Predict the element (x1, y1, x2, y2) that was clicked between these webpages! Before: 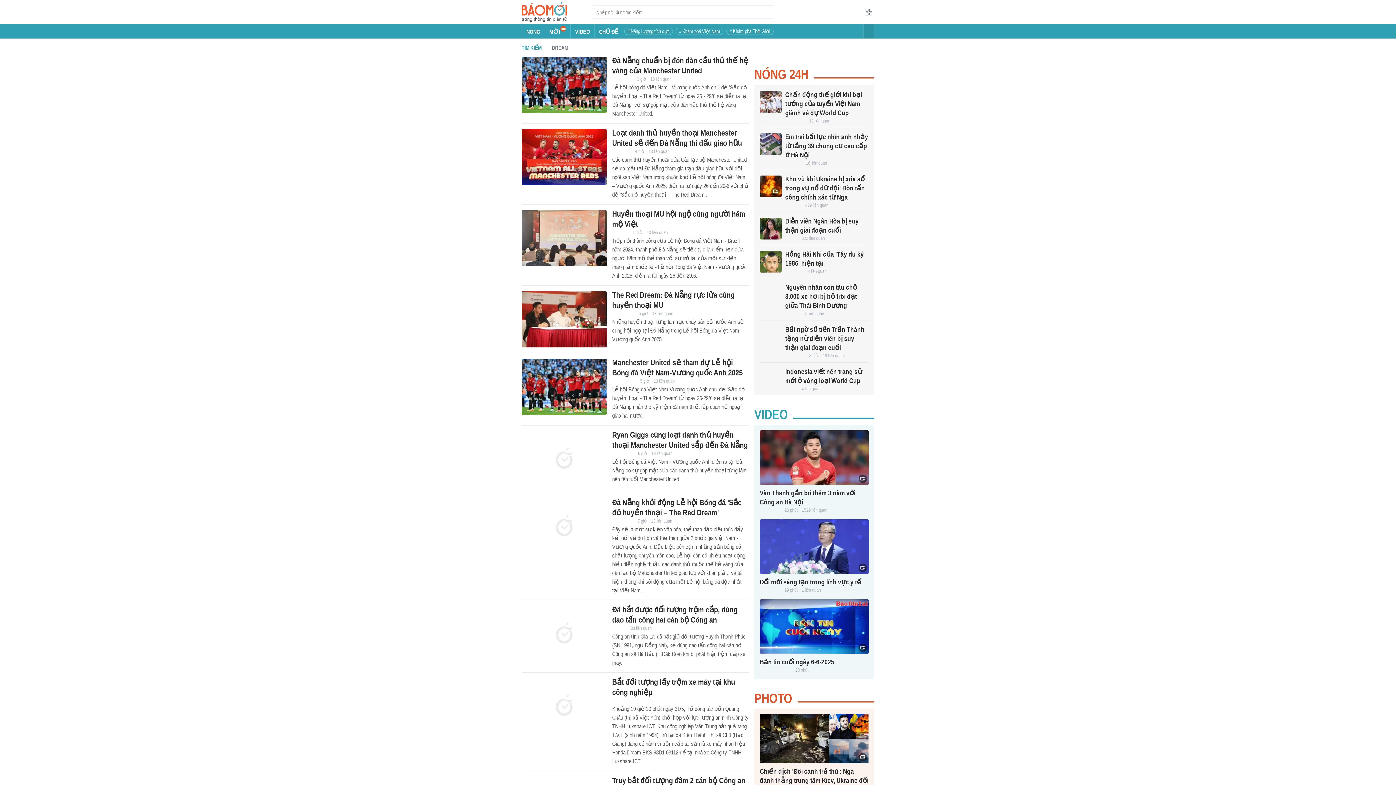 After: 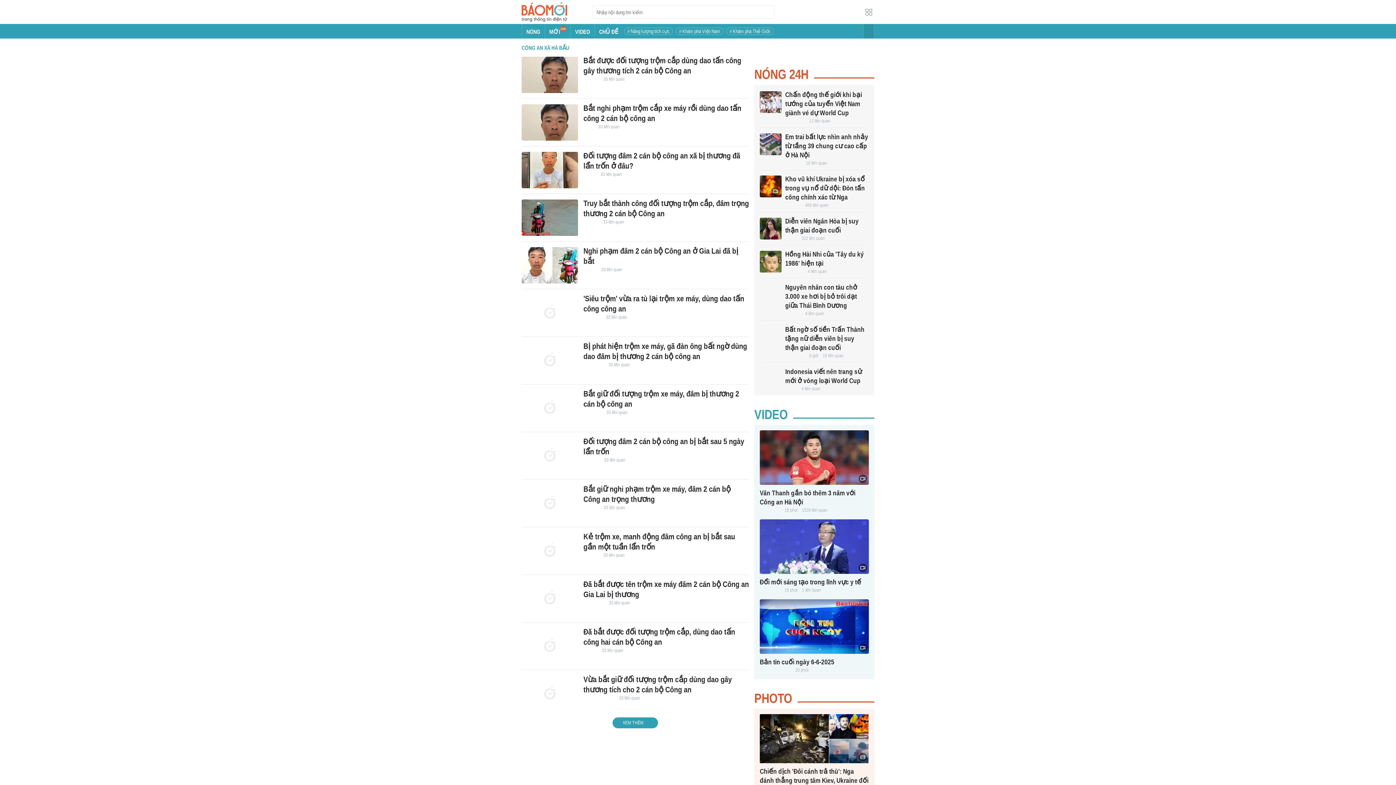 Action: bbox: (630, 625, 651, 631) label: 33 liên quan